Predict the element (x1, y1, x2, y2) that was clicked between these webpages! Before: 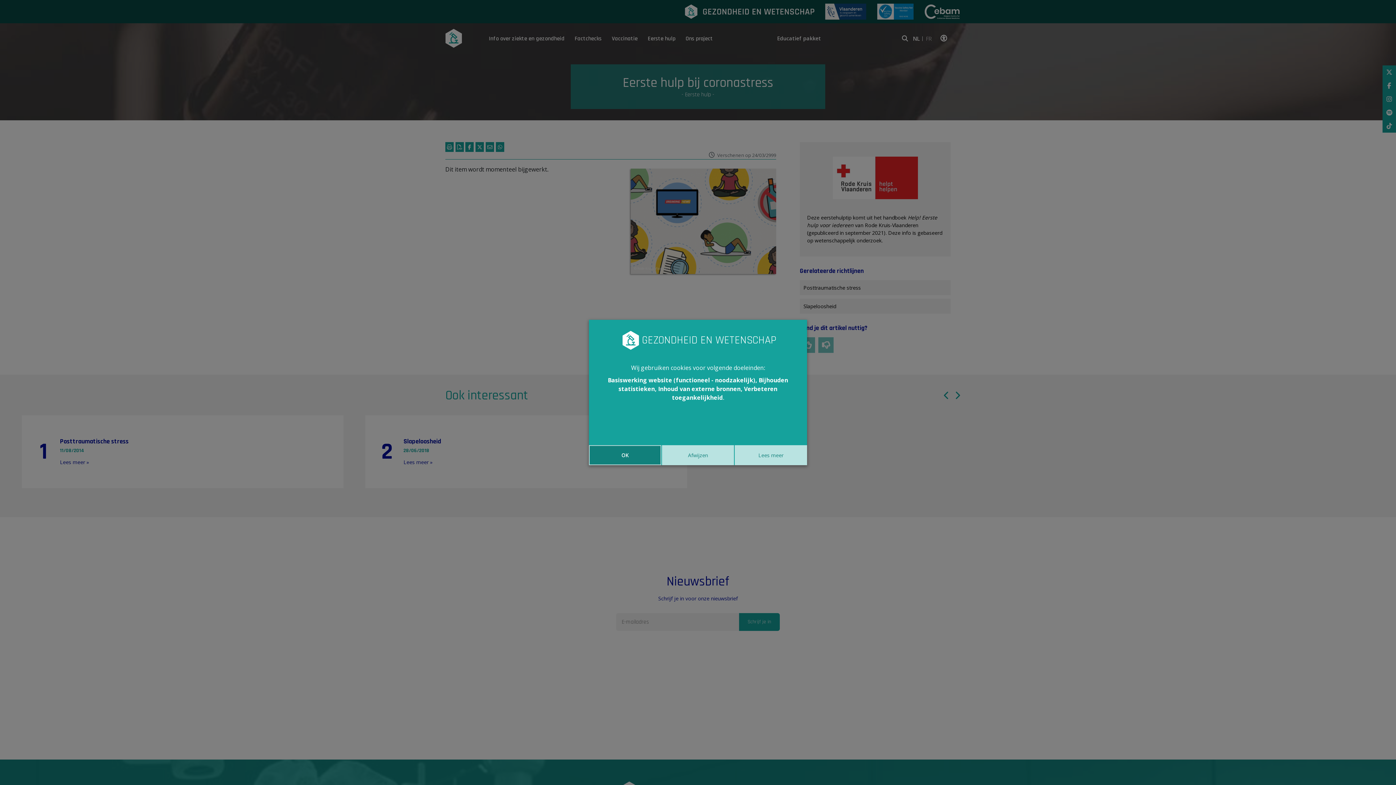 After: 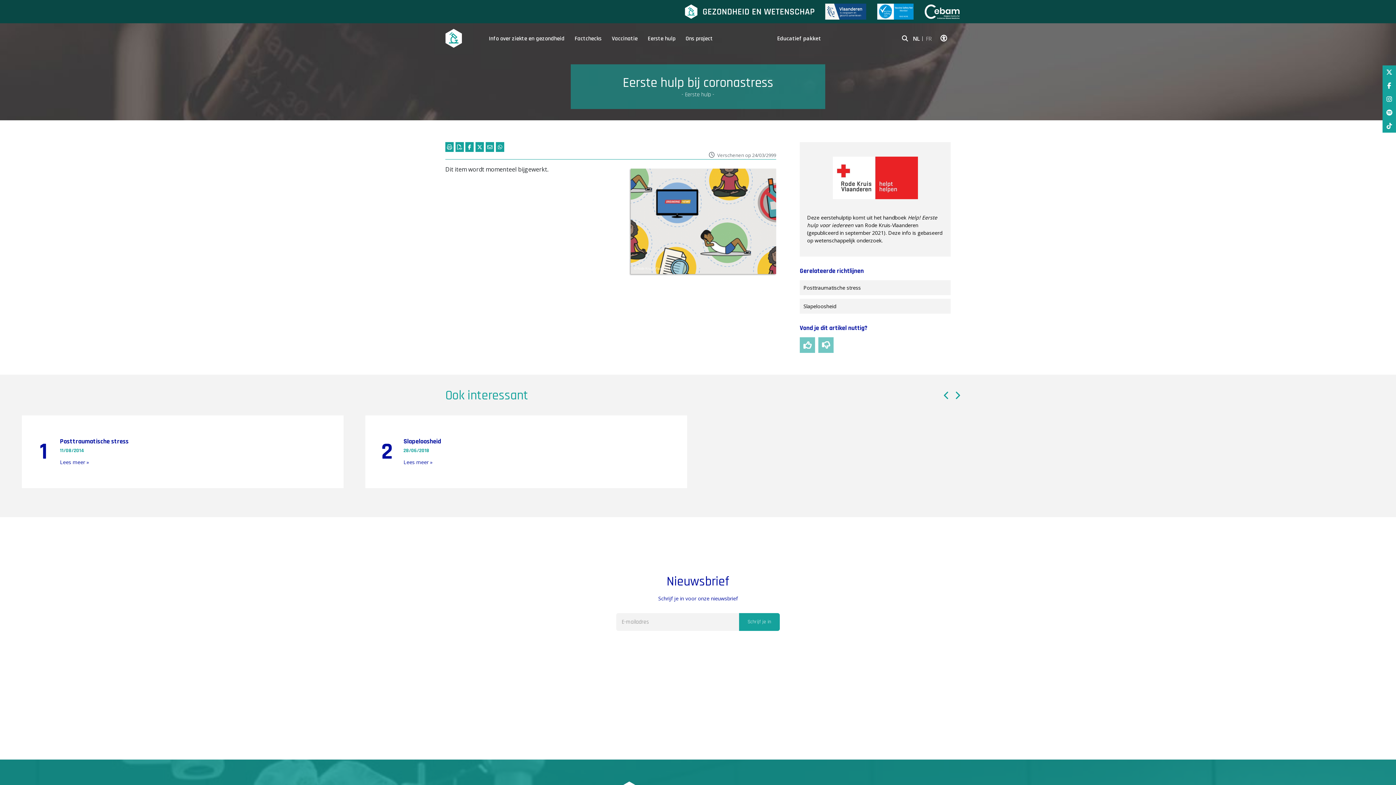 Action: label: Afwijzen bbox: (662, 445, 734, 465)